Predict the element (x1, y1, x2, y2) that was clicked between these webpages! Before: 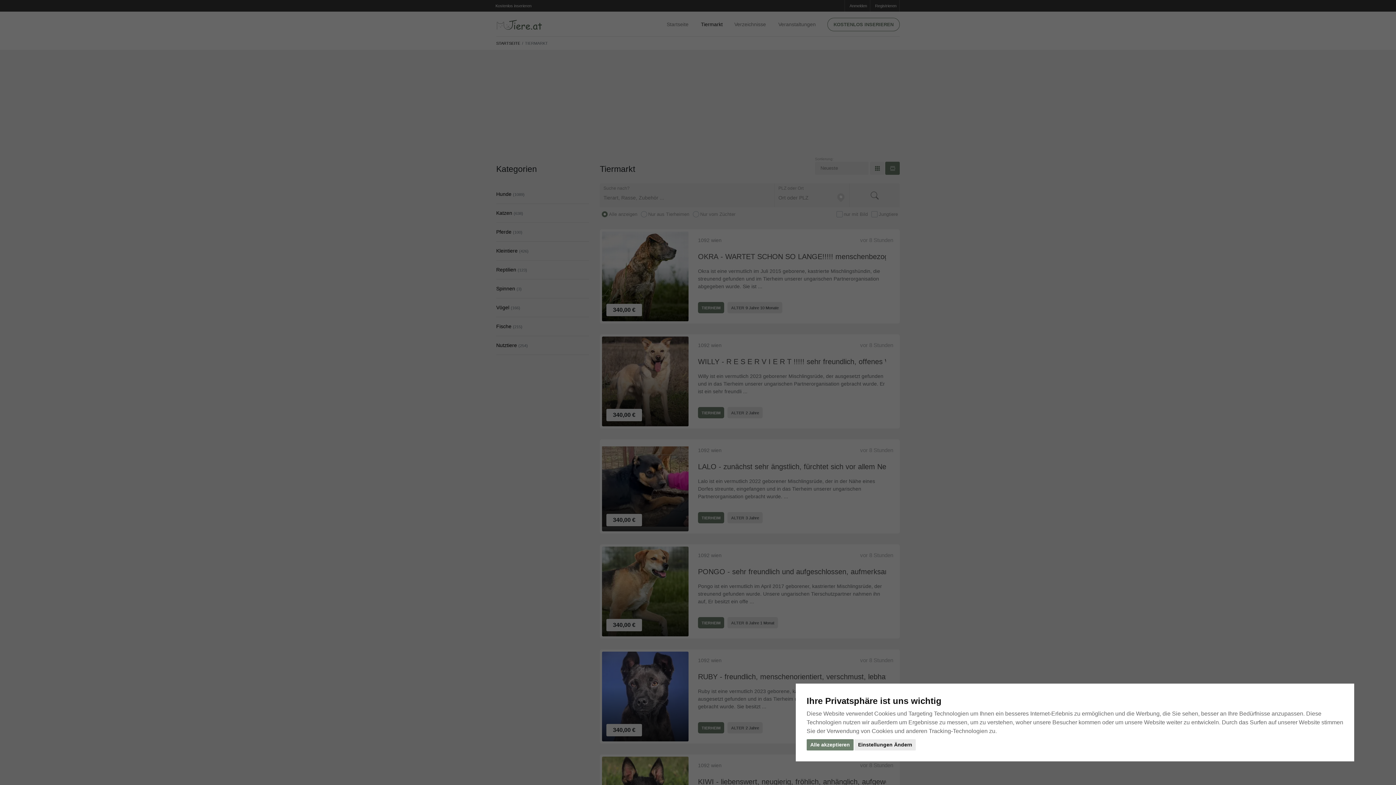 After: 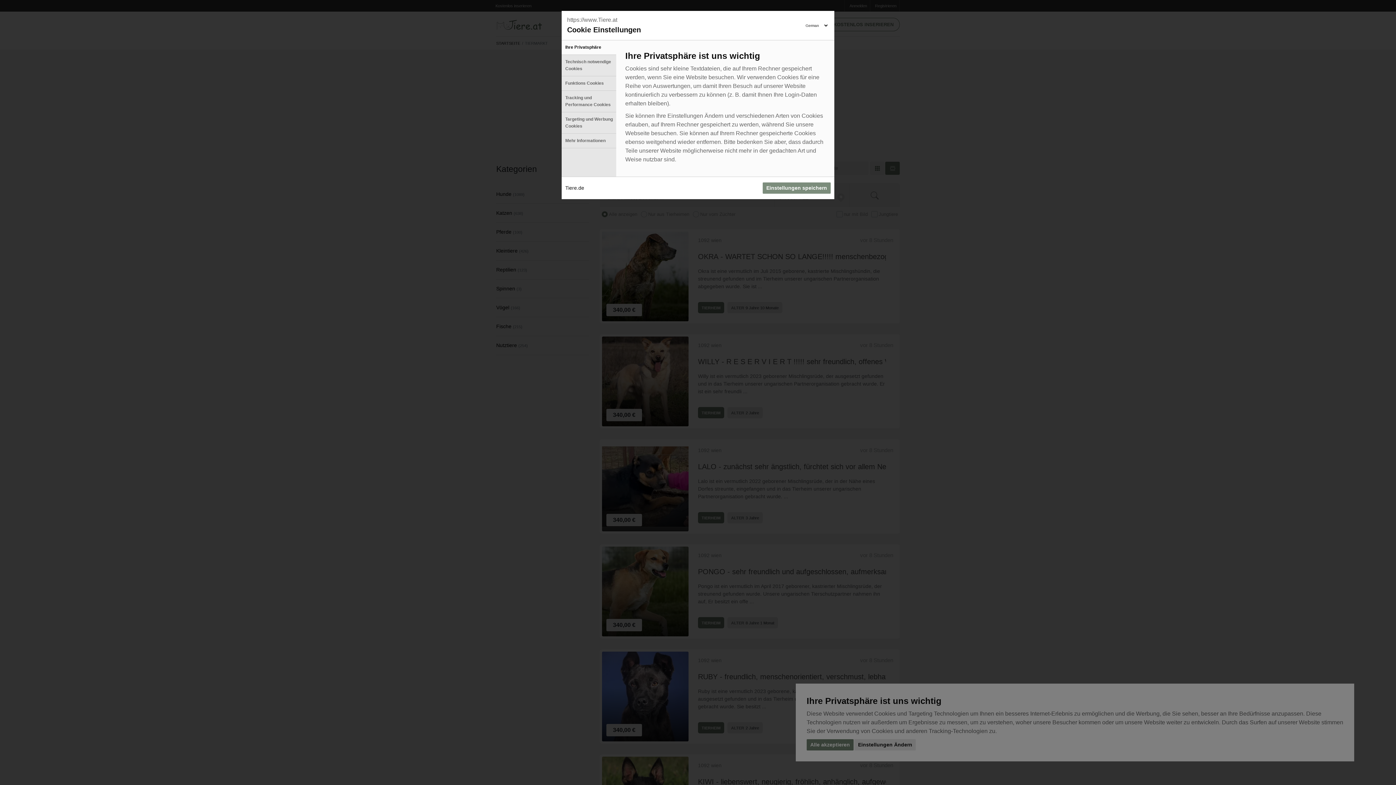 Action: bbox: (854, 739, 916, 750) label: Einstellungen Ändern